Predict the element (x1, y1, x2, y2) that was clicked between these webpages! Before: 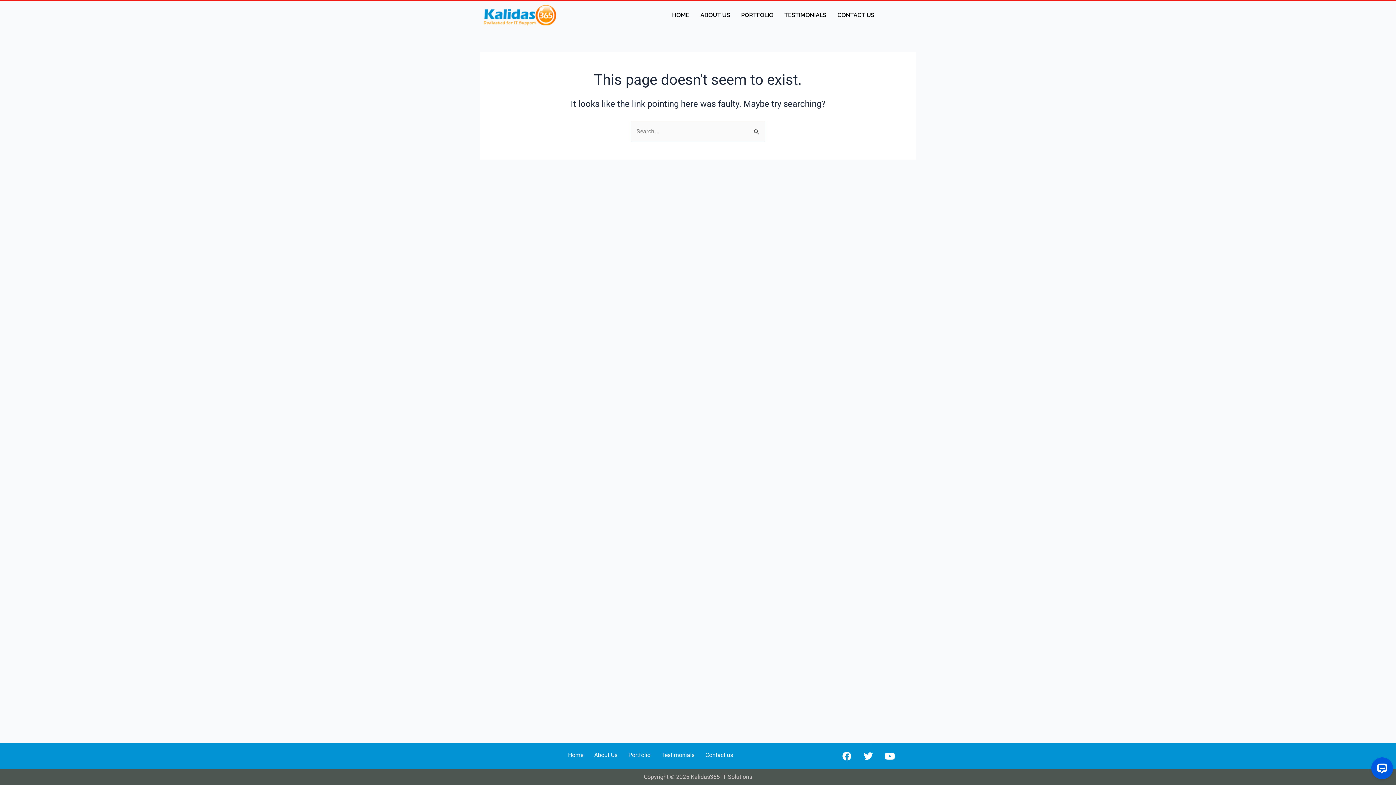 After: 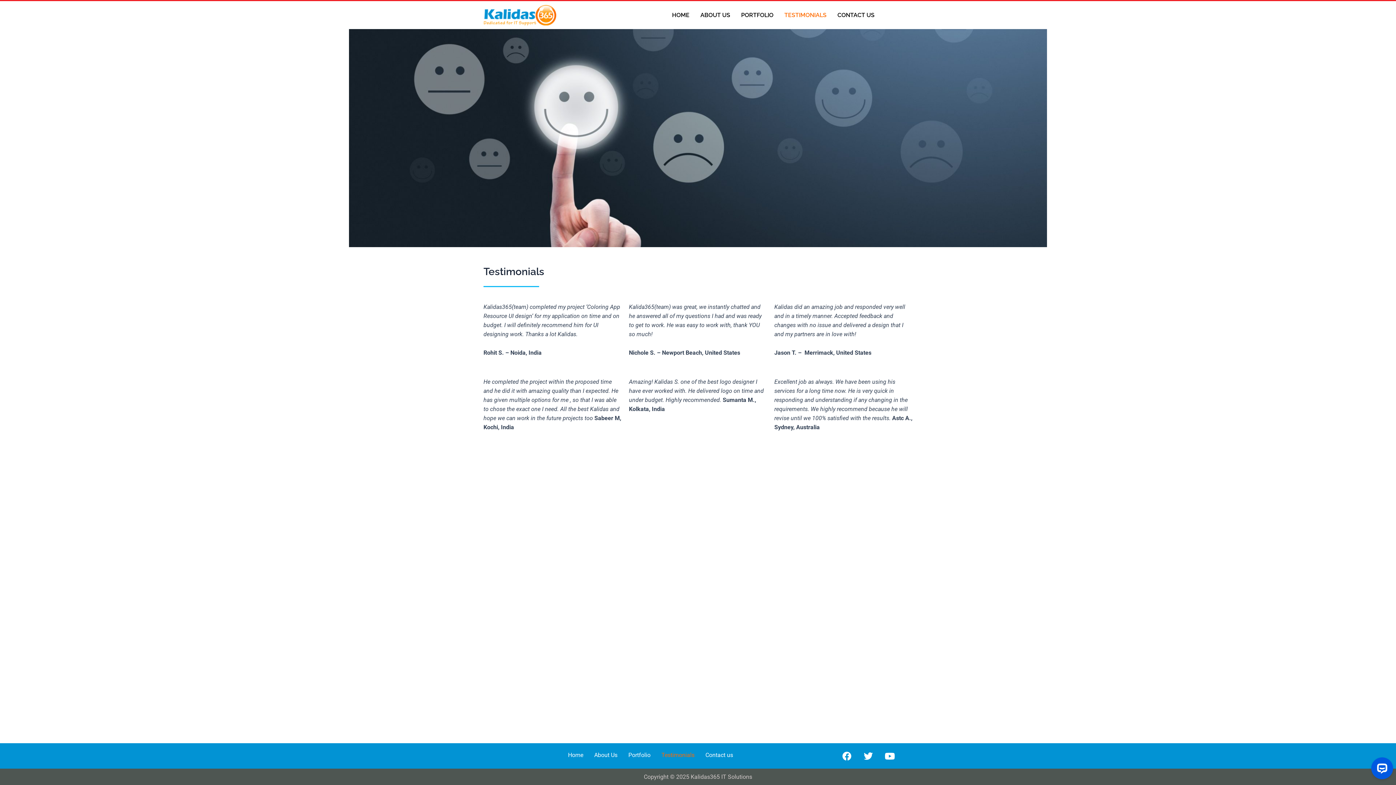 Action: bbox: (779, 6, 832, 23) label: TESTIMONIALS